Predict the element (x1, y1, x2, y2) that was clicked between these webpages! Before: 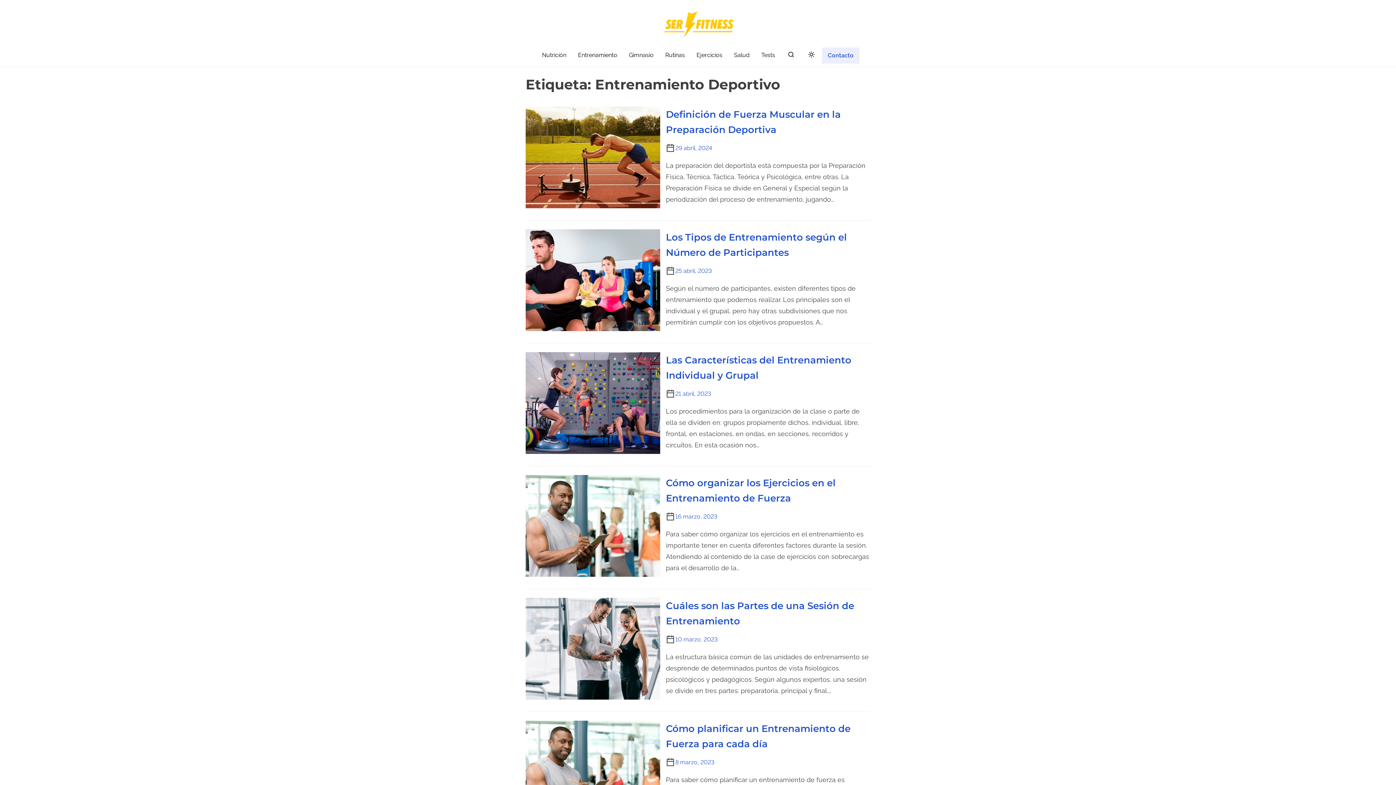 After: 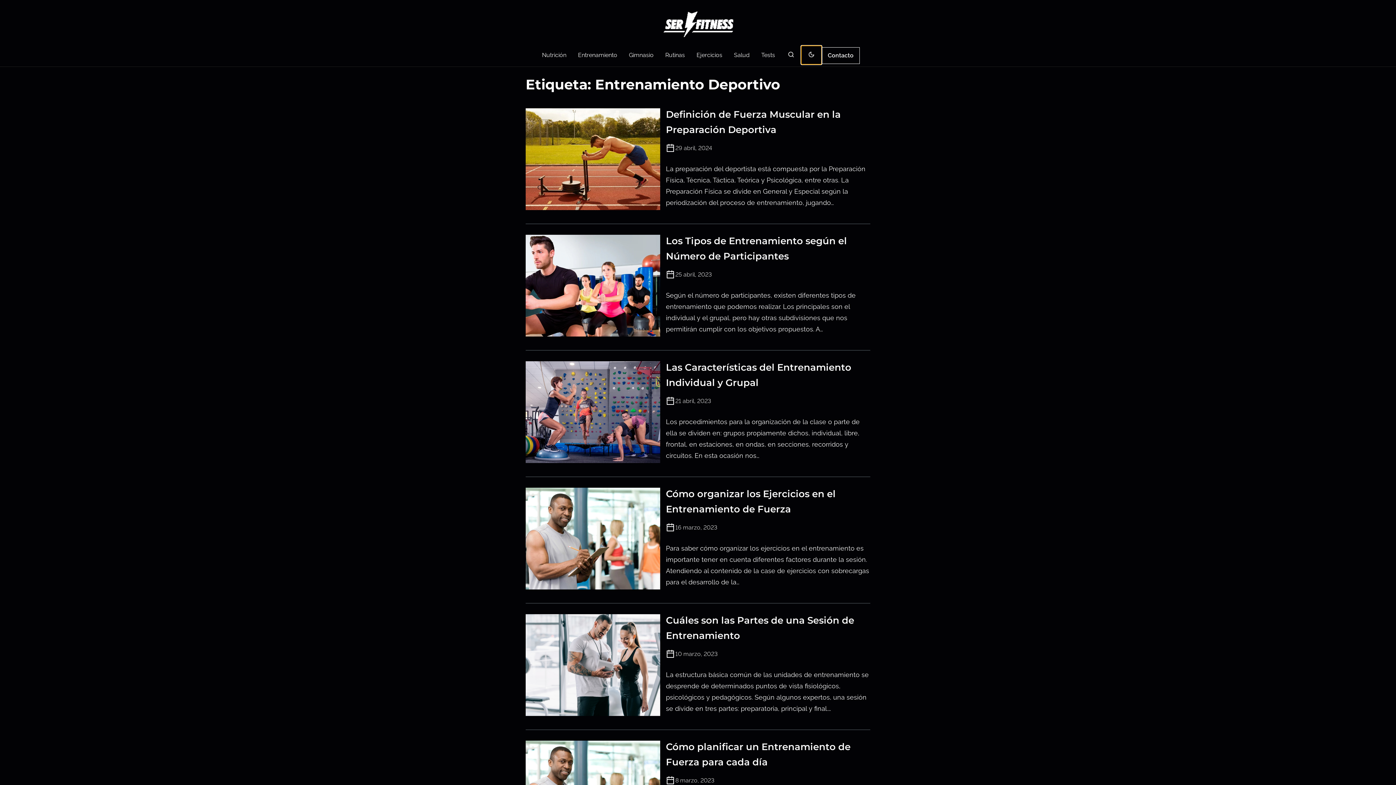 Action: bbox: (801, 45, 821, 64) label: Click to toggle dark mode